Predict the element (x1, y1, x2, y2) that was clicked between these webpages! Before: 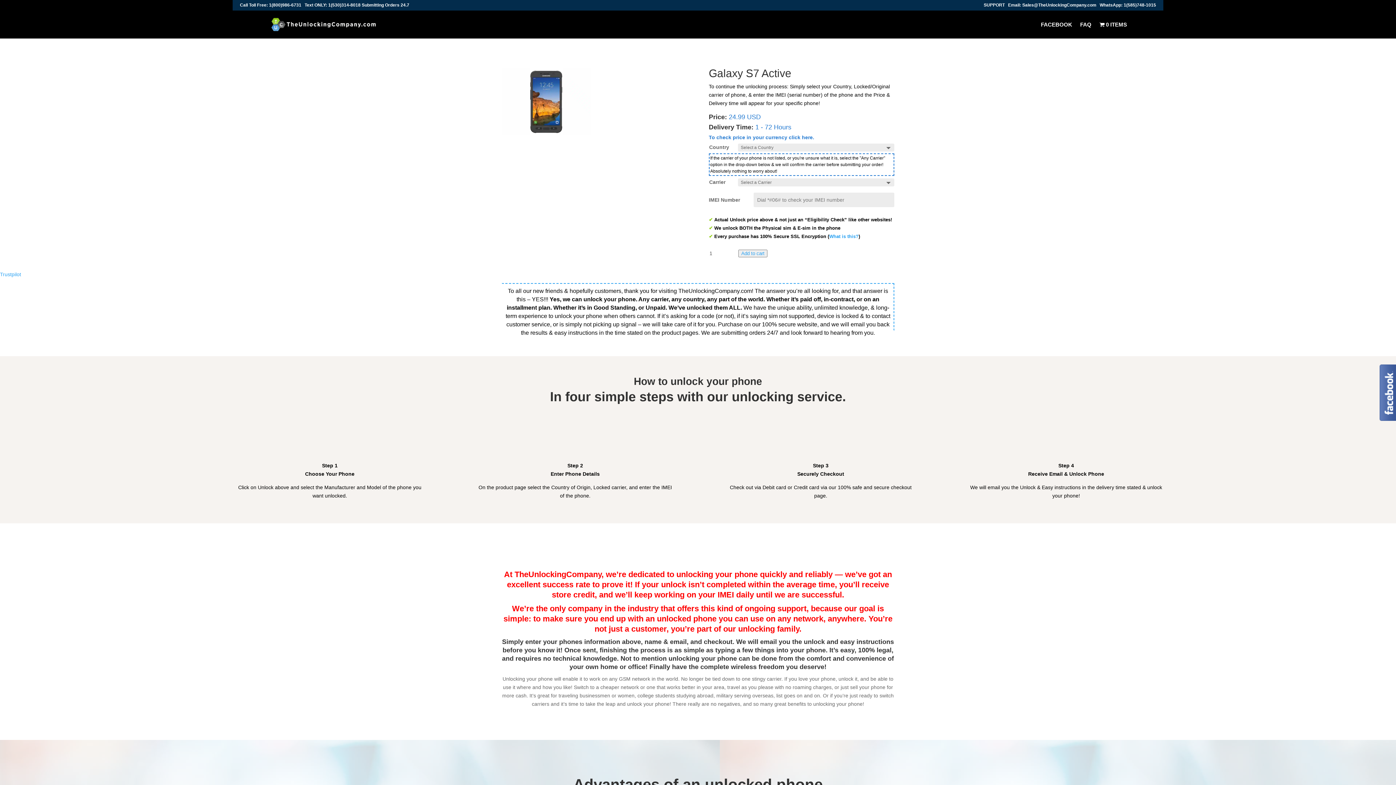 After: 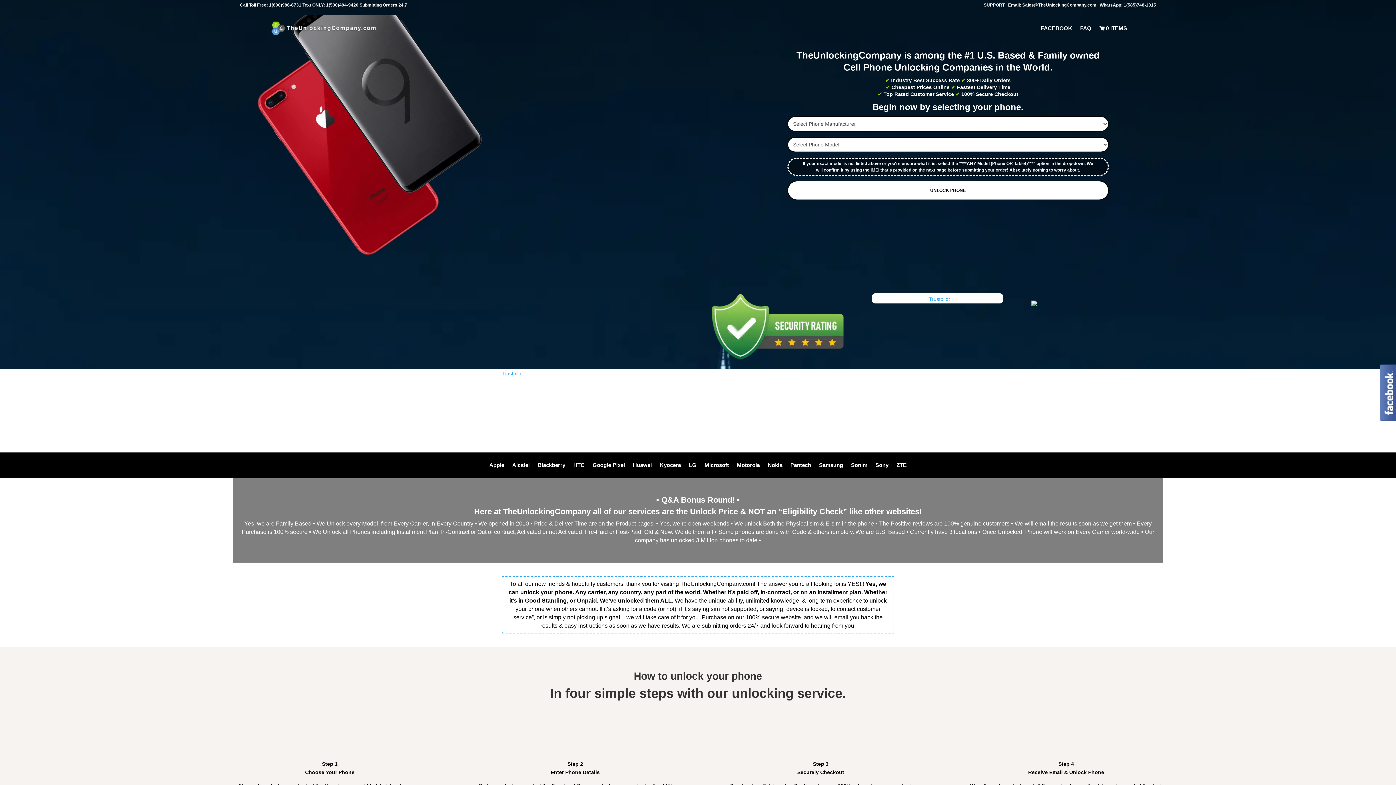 Action: bbox: (269, 17, 378, 31)